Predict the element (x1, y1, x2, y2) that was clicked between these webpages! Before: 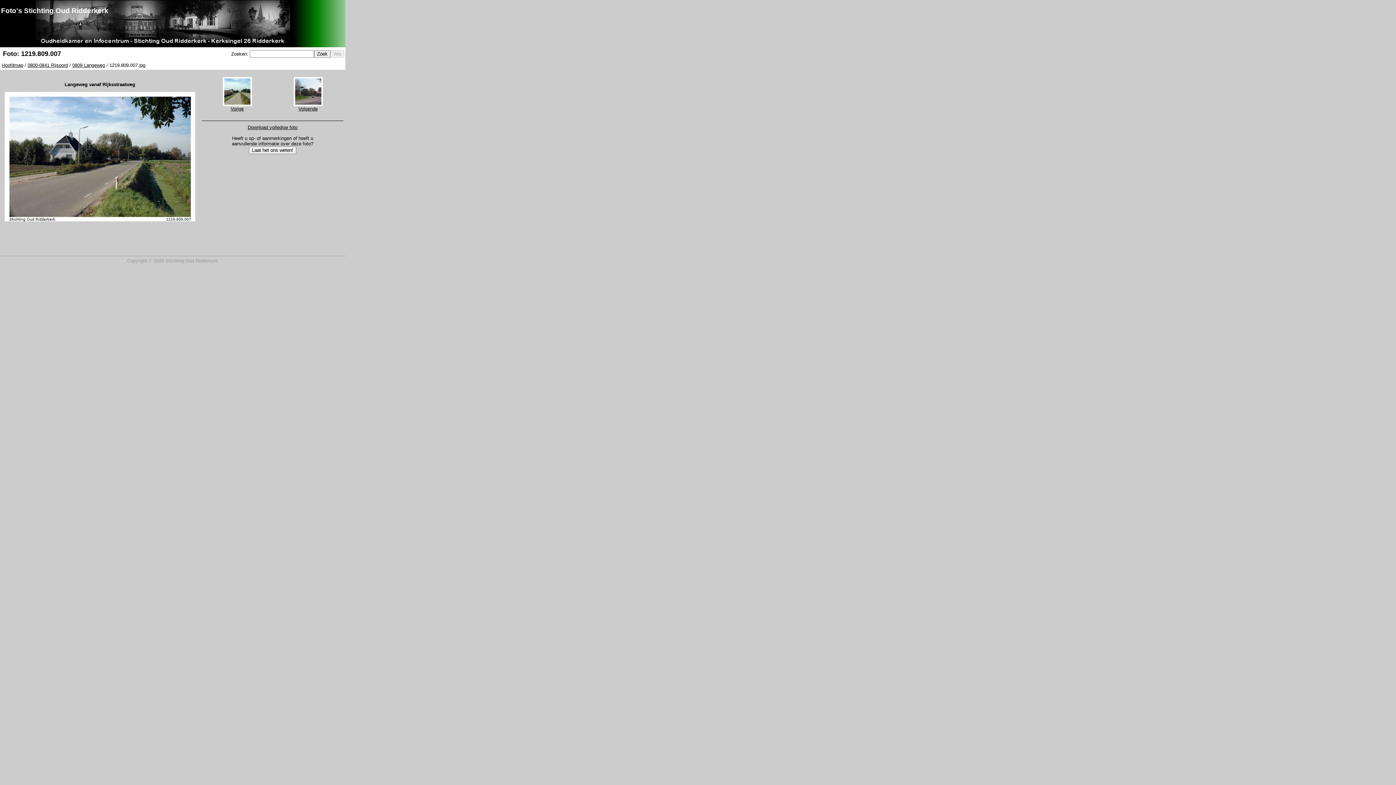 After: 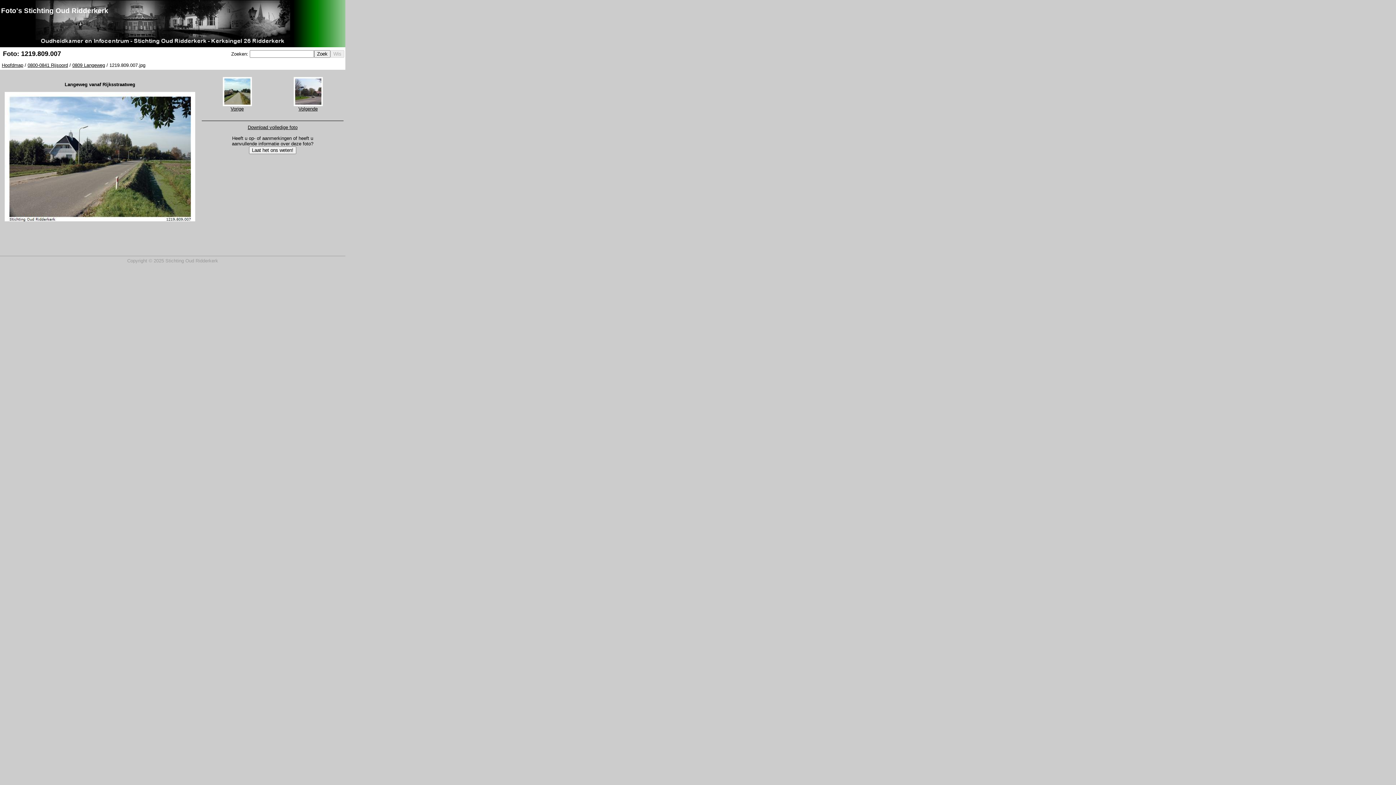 Action: label: Download volledige foto bbox: (247, 124, 297, 130)